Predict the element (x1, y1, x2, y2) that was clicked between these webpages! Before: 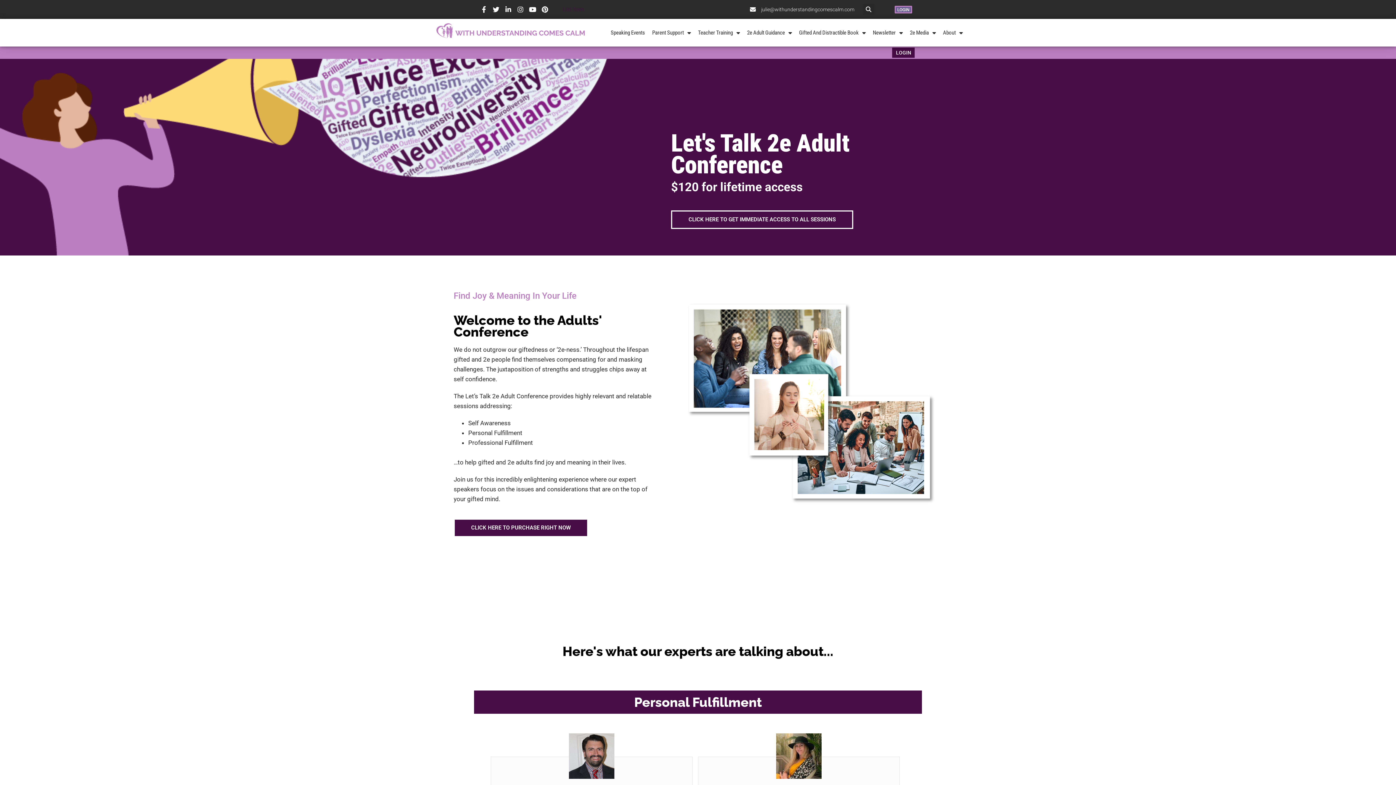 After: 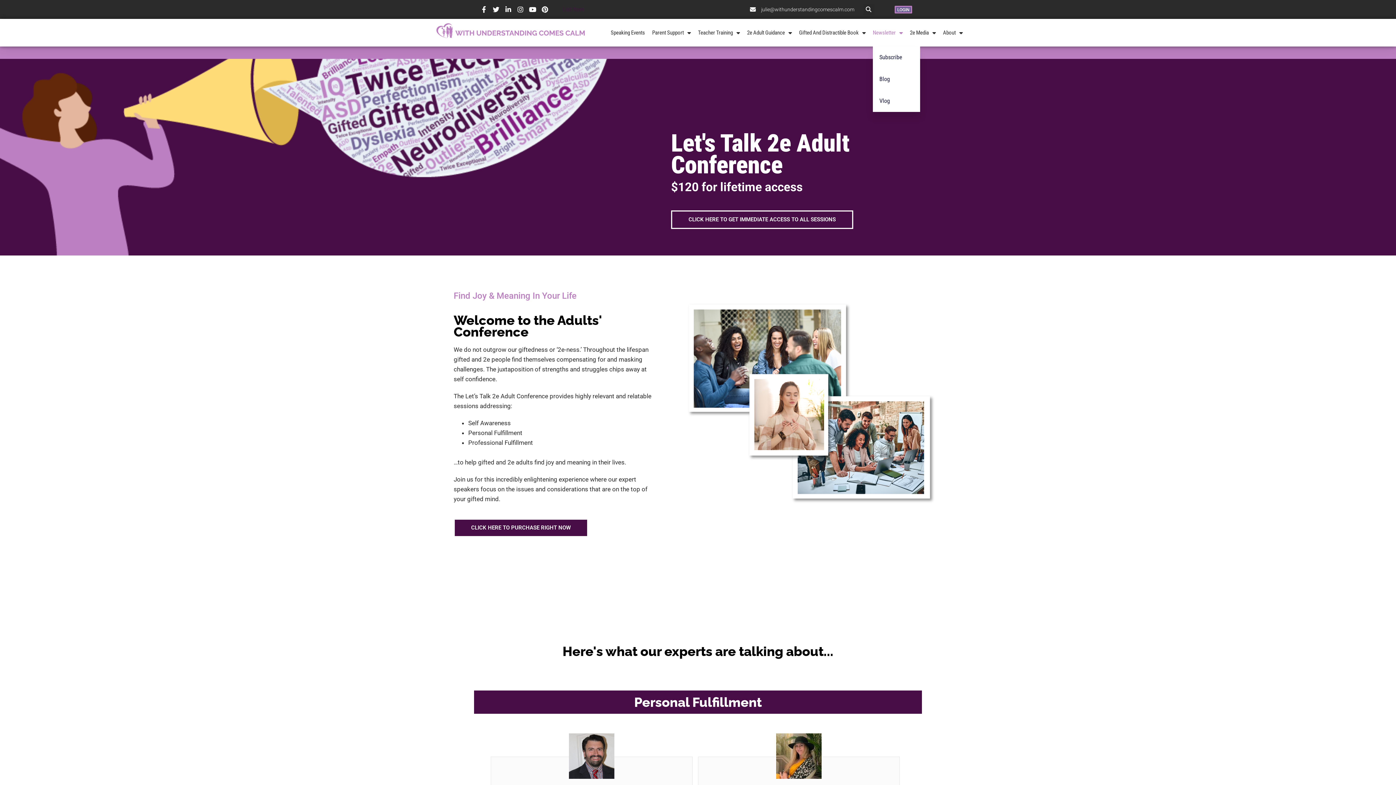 Action: bbox: (873, 24, 902, 41) label: Newsletter